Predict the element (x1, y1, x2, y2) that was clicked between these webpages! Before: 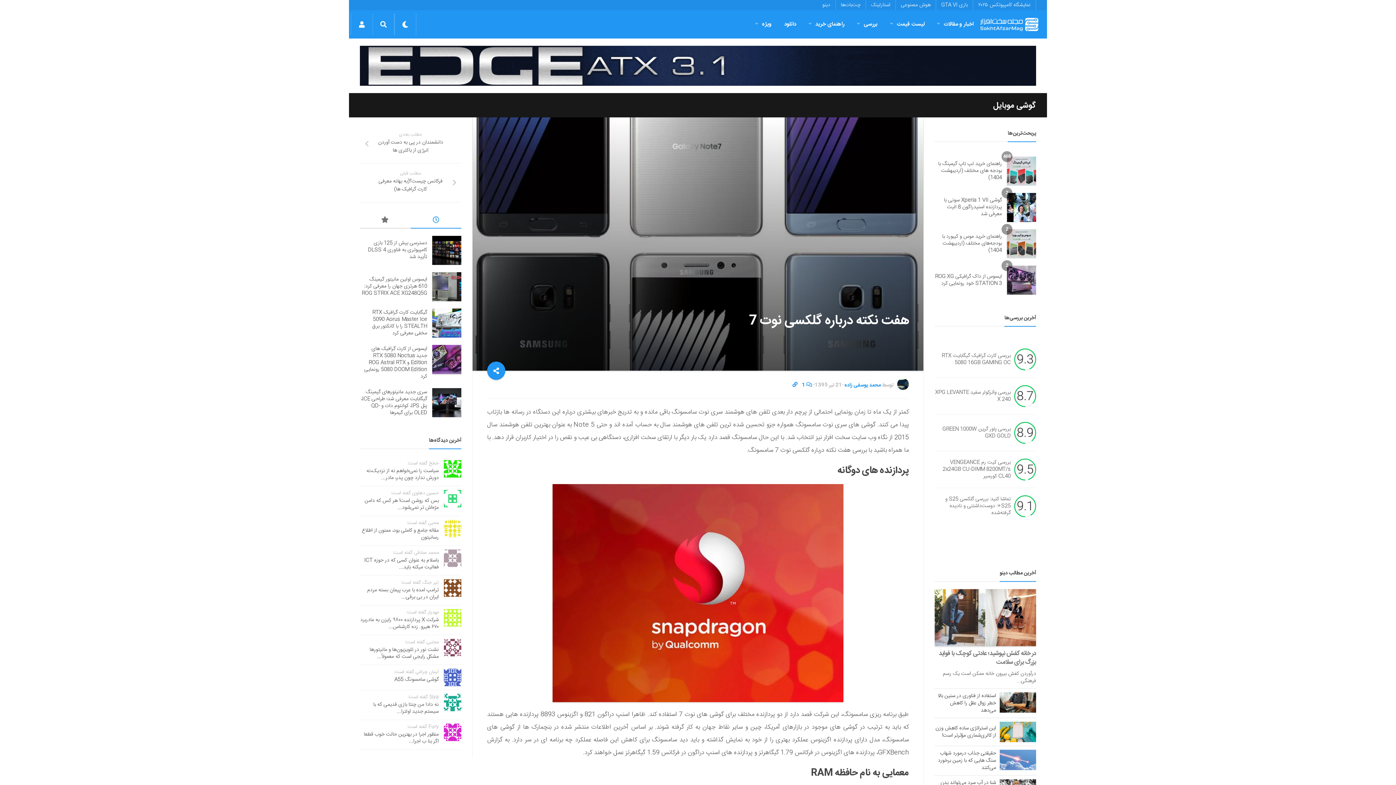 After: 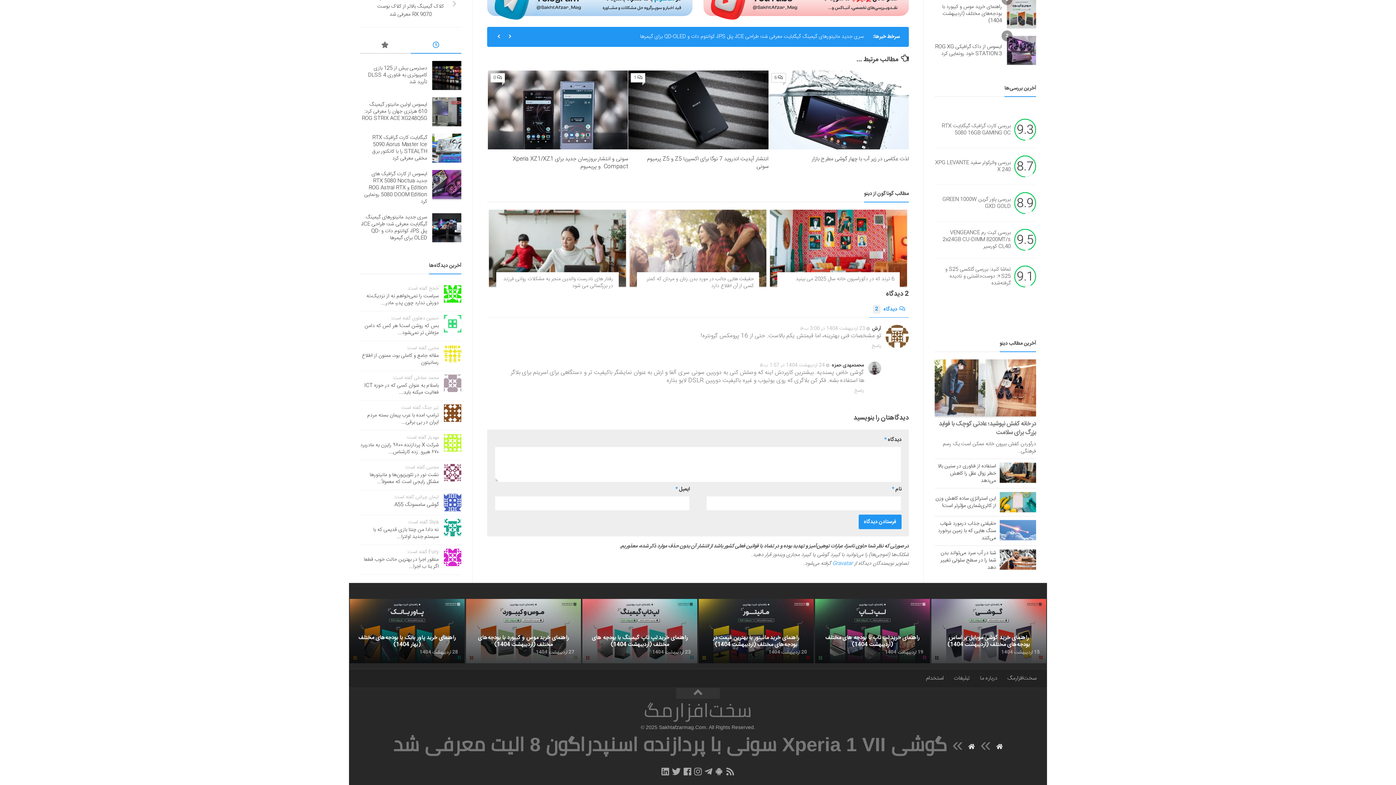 Action: bbox: (1001, 187, 1012, 198) label: 2